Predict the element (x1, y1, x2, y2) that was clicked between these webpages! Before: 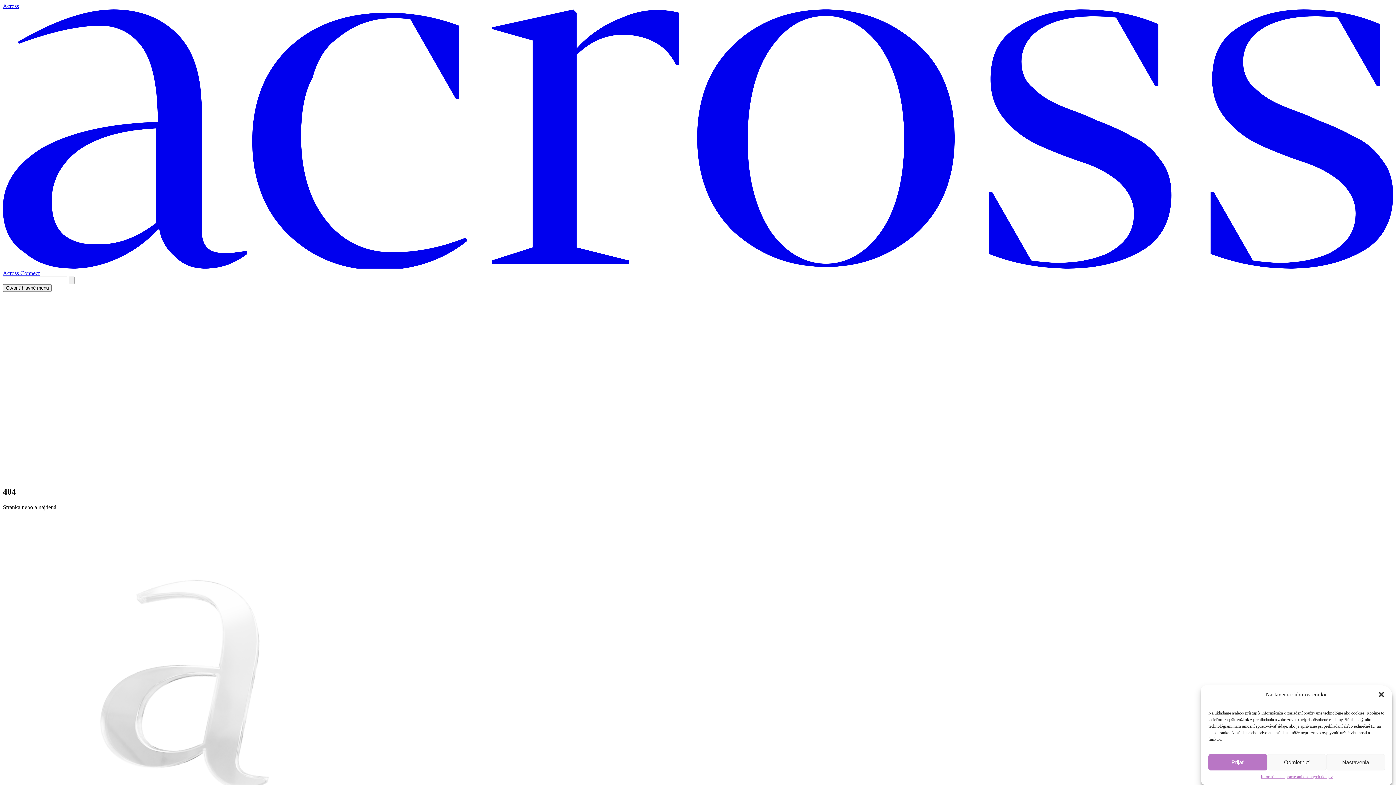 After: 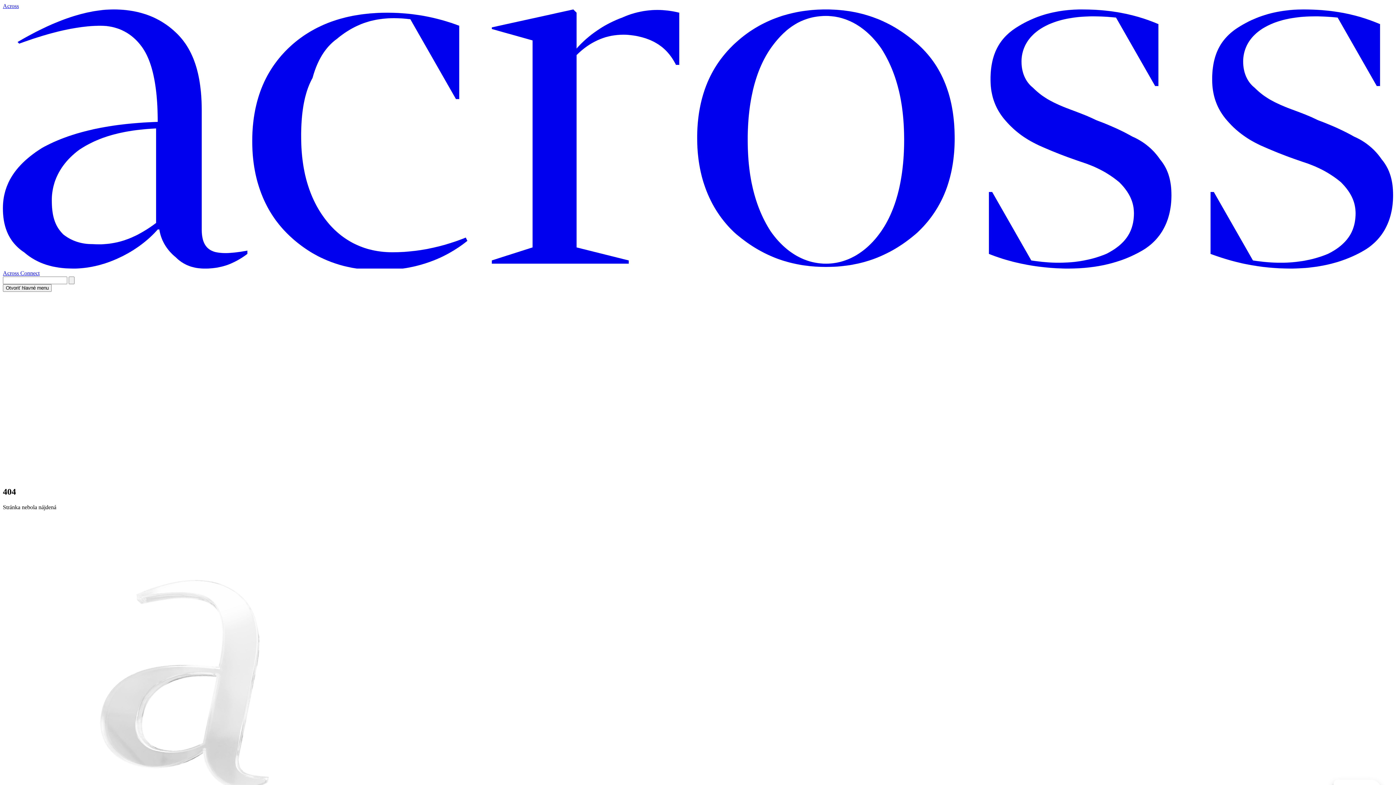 Action: bbox: (1208, 754, 1267, 770) label: Prijať